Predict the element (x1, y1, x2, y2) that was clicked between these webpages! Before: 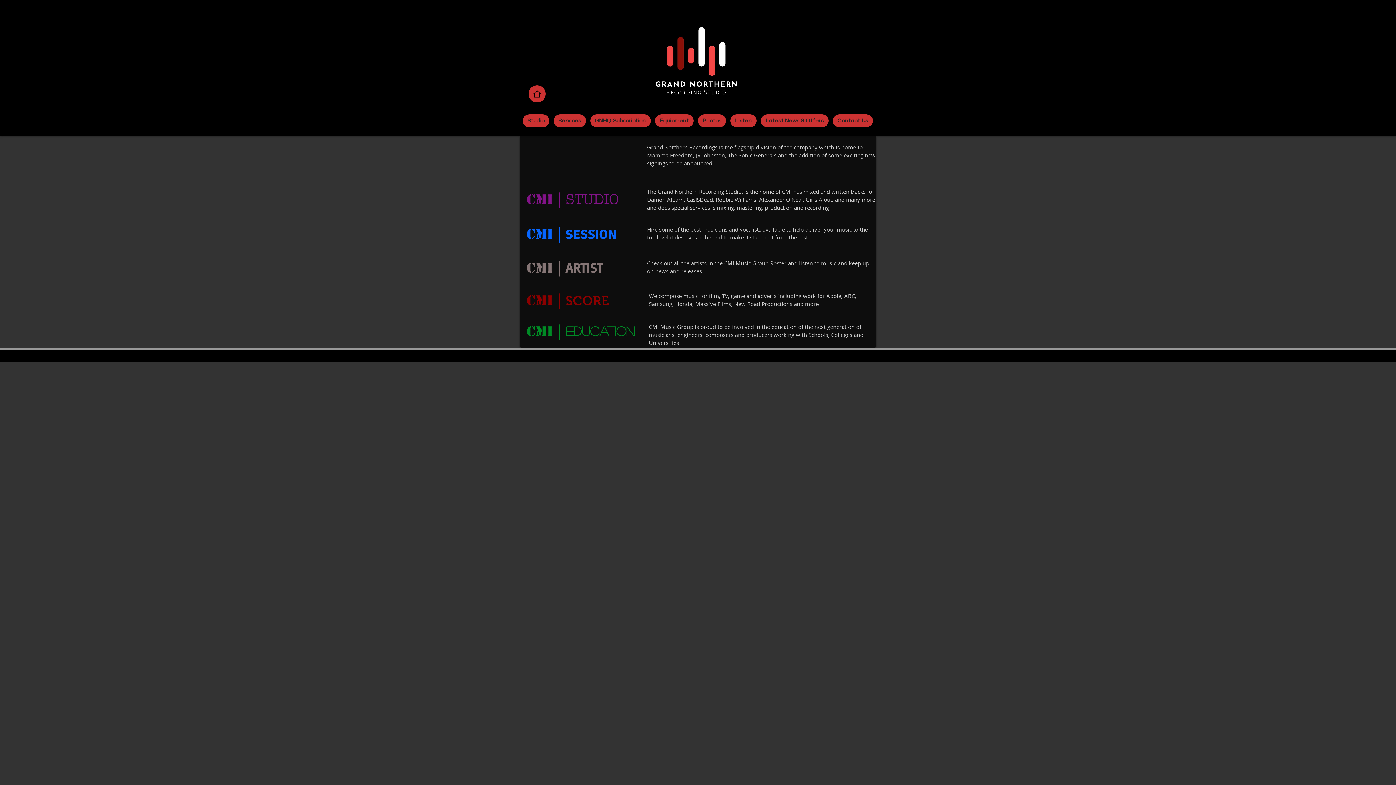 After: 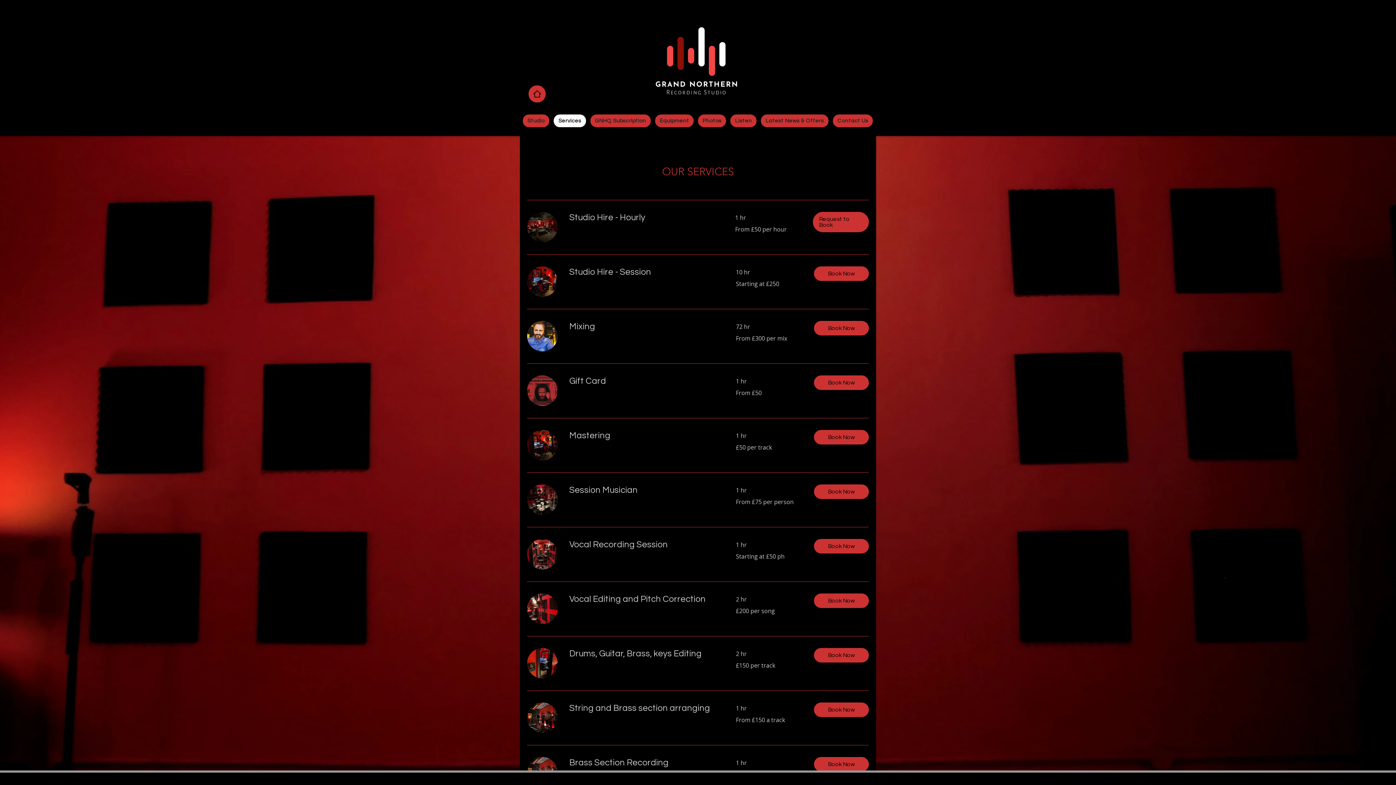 Action: label: Services bbox: (553, 114, 586, 127)